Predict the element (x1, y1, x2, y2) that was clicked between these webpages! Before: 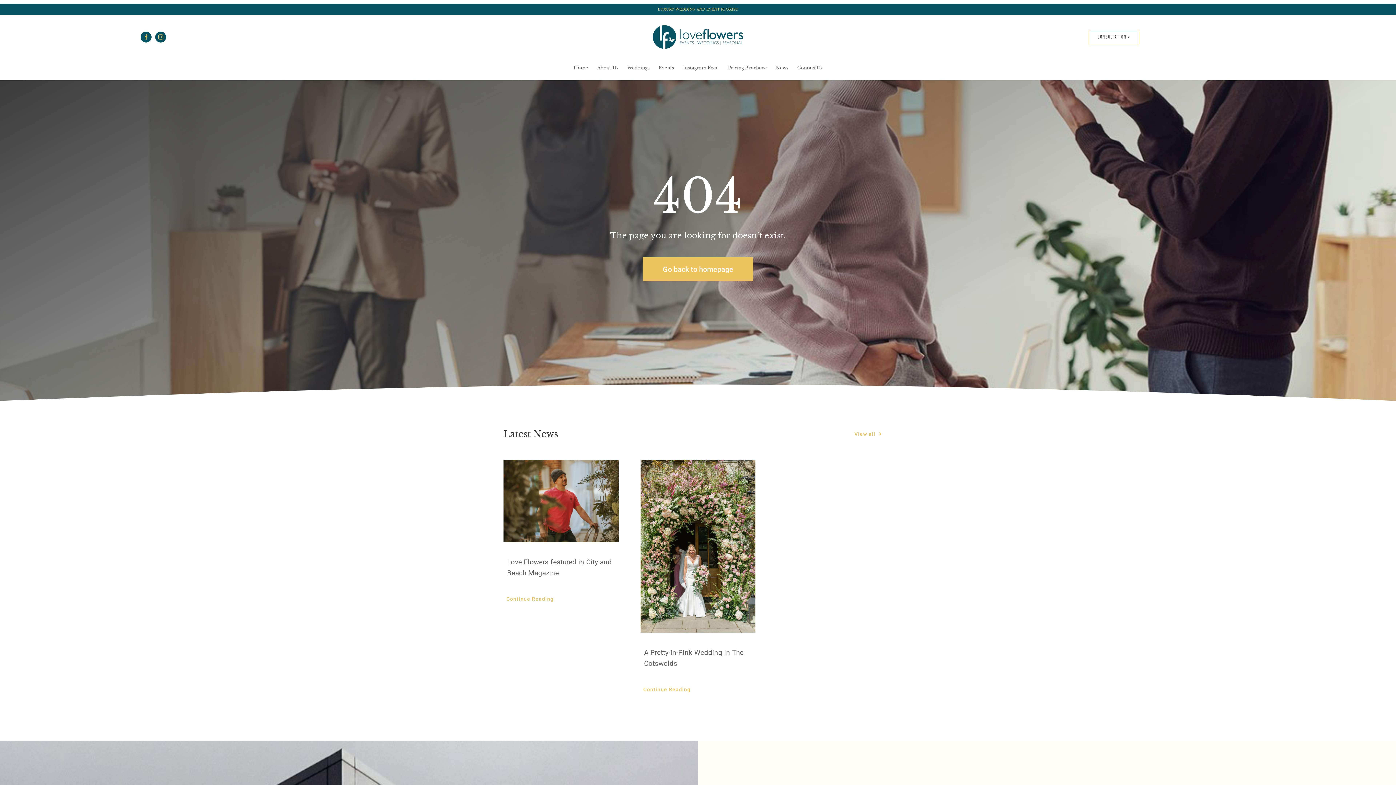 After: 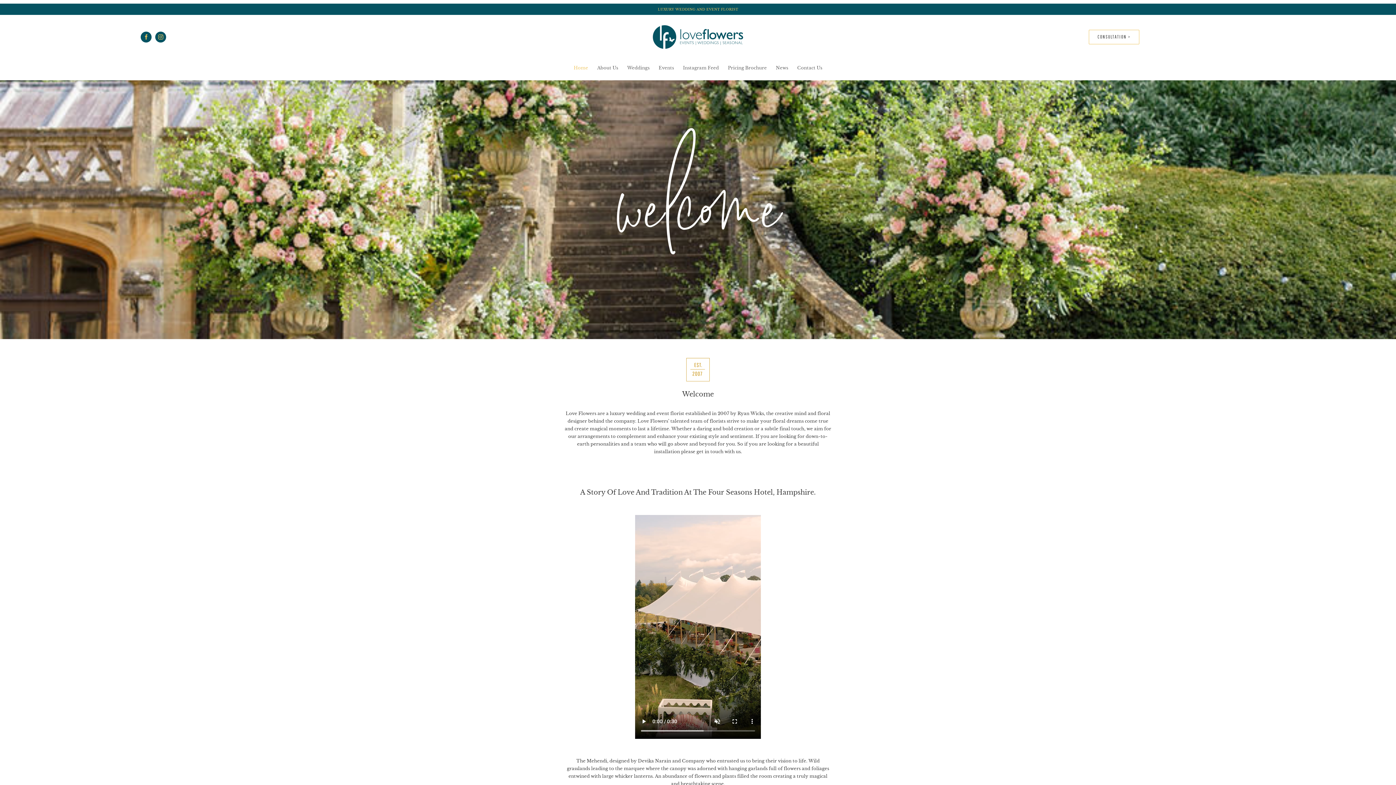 Action: label: Home bbox: (573, 59, 588, 76)